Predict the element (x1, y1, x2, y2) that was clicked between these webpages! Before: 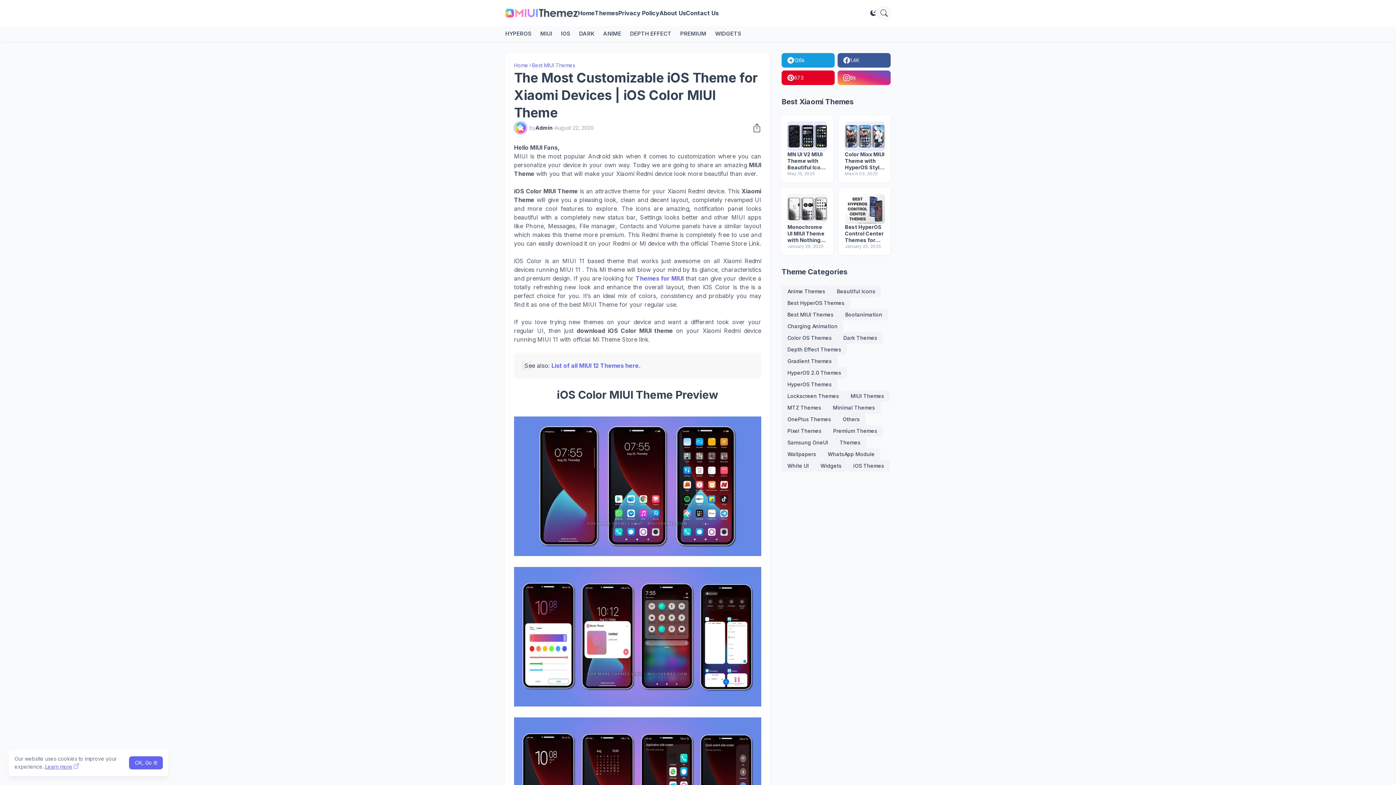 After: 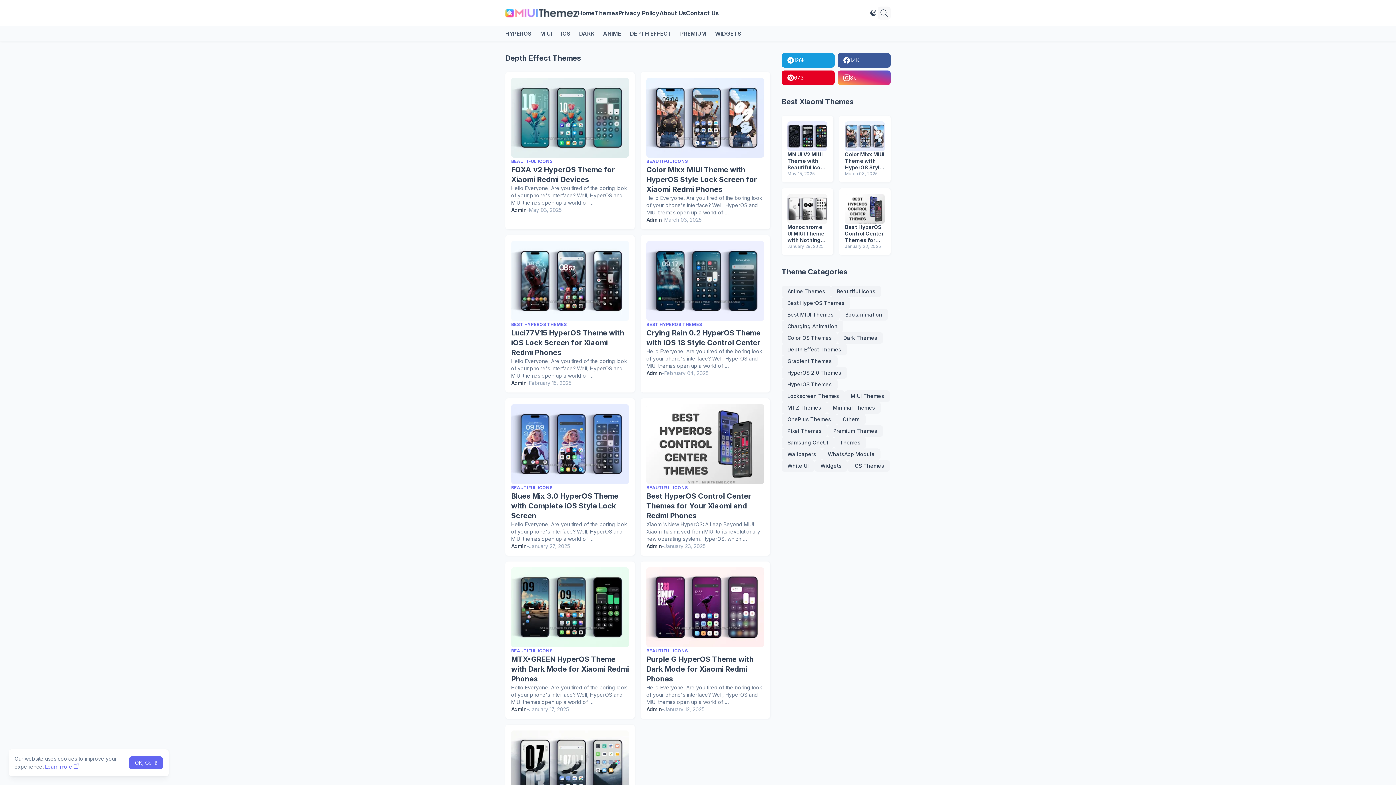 Action: bbox: (781, 344, 847, 355) label: Depth Effect Themes